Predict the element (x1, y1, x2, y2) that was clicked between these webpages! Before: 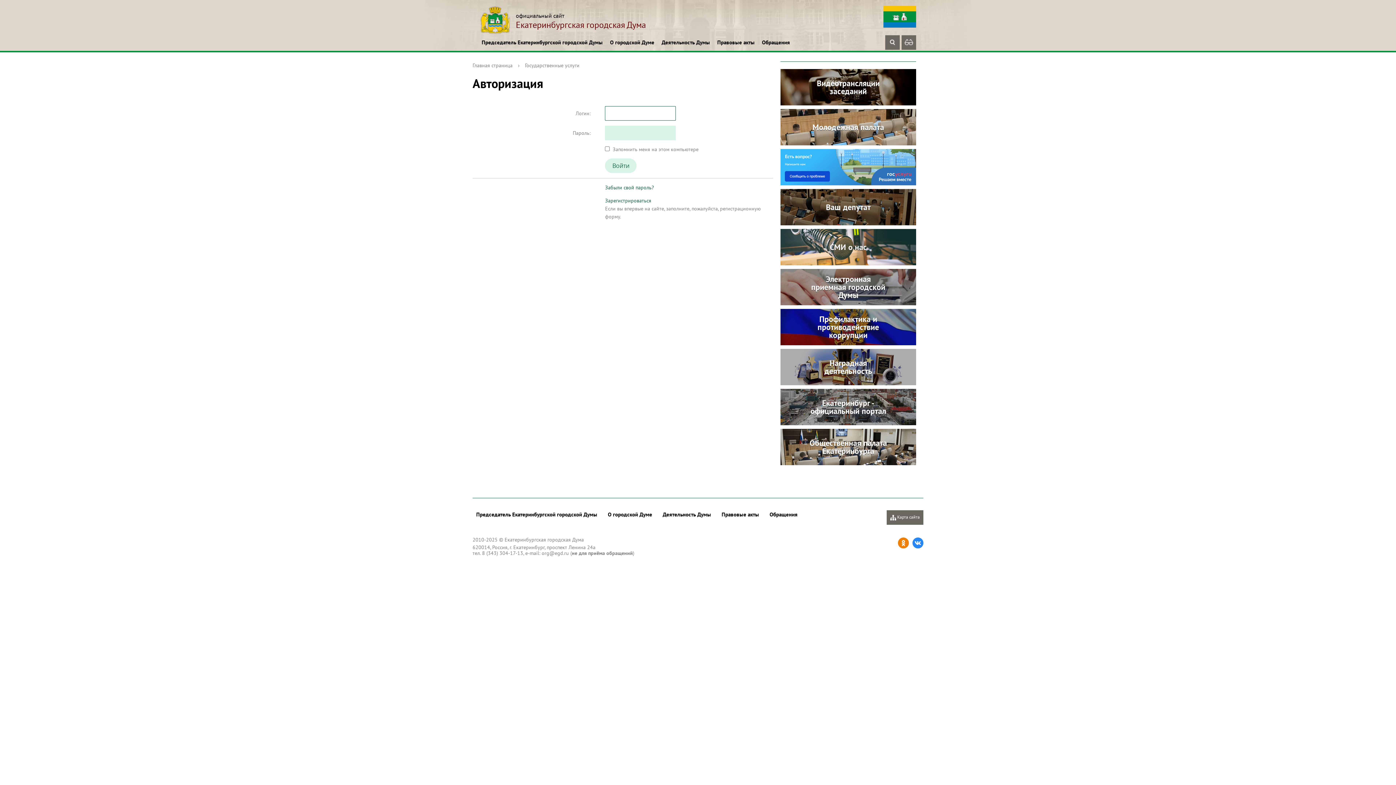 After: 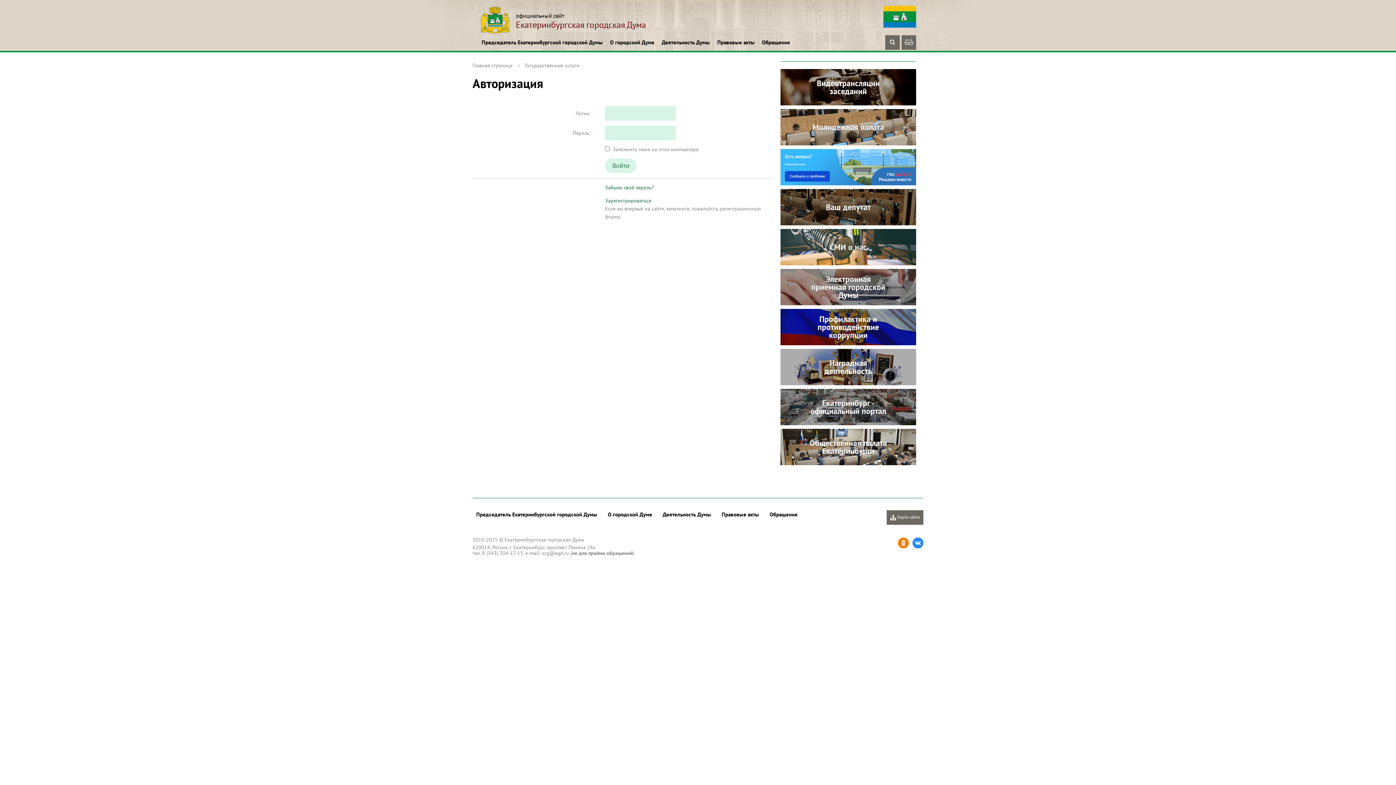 Action: bbox: (780, 349, 916, 385) label: Наградная деятельность